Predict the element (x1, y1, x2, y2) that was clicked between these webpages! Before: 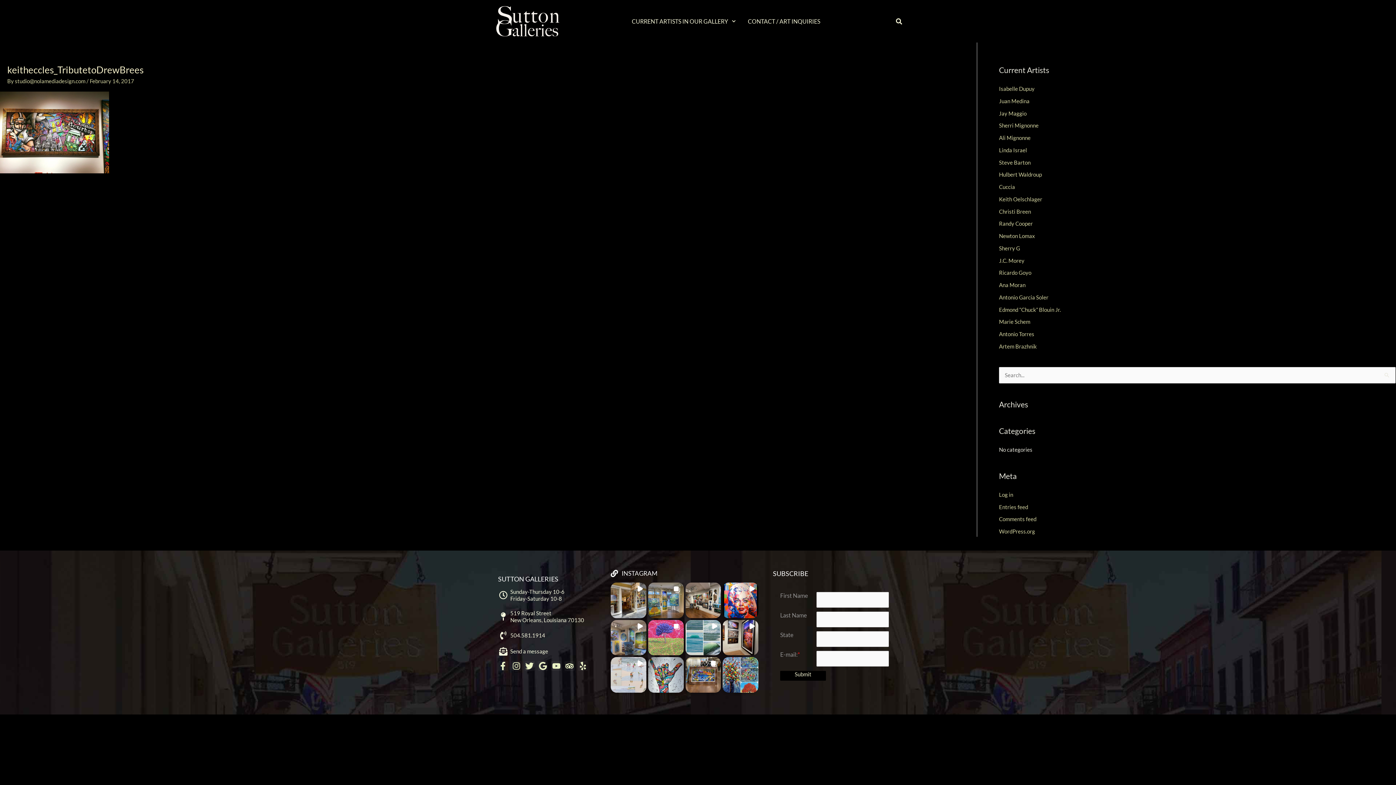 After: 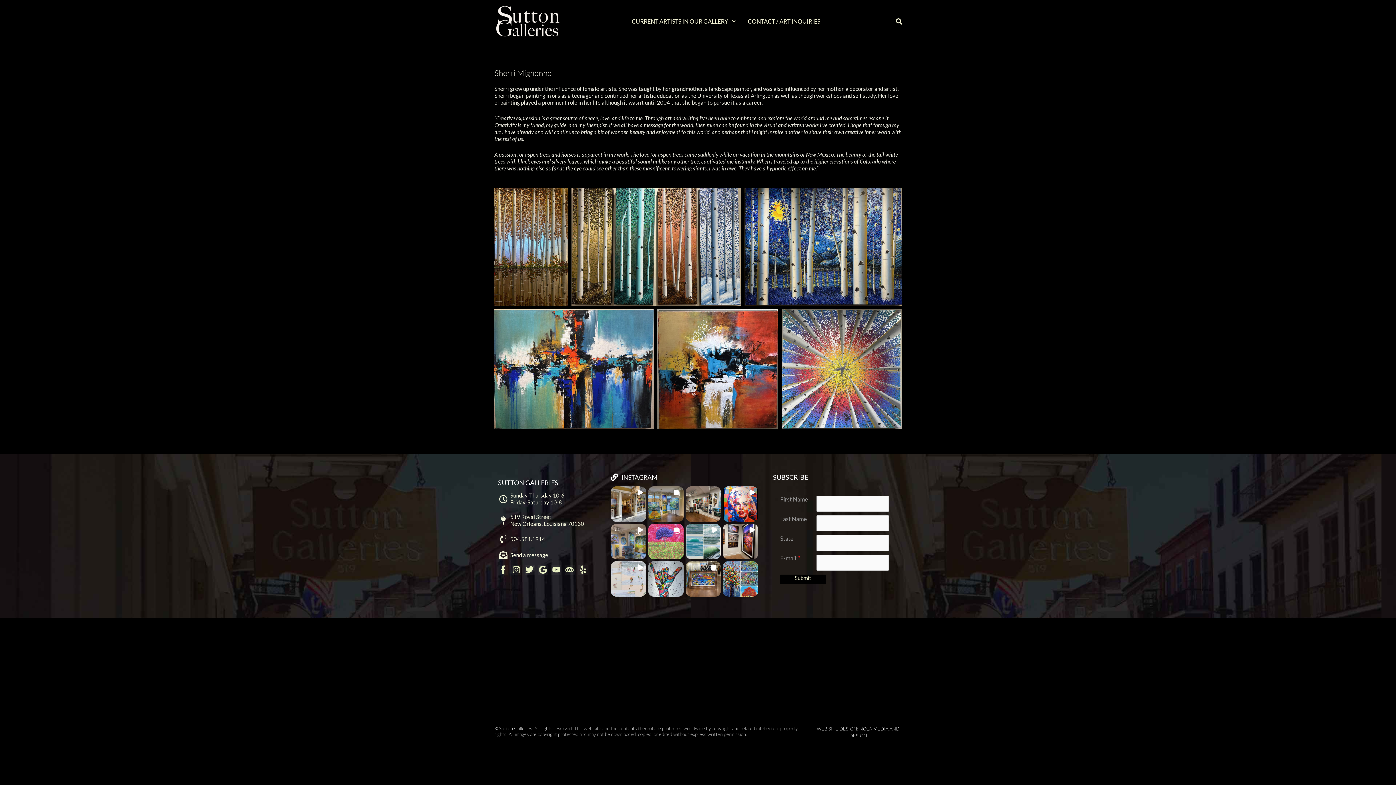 Action: label: Sherri Mignonne bbox: (999, 122, 1038, 128)